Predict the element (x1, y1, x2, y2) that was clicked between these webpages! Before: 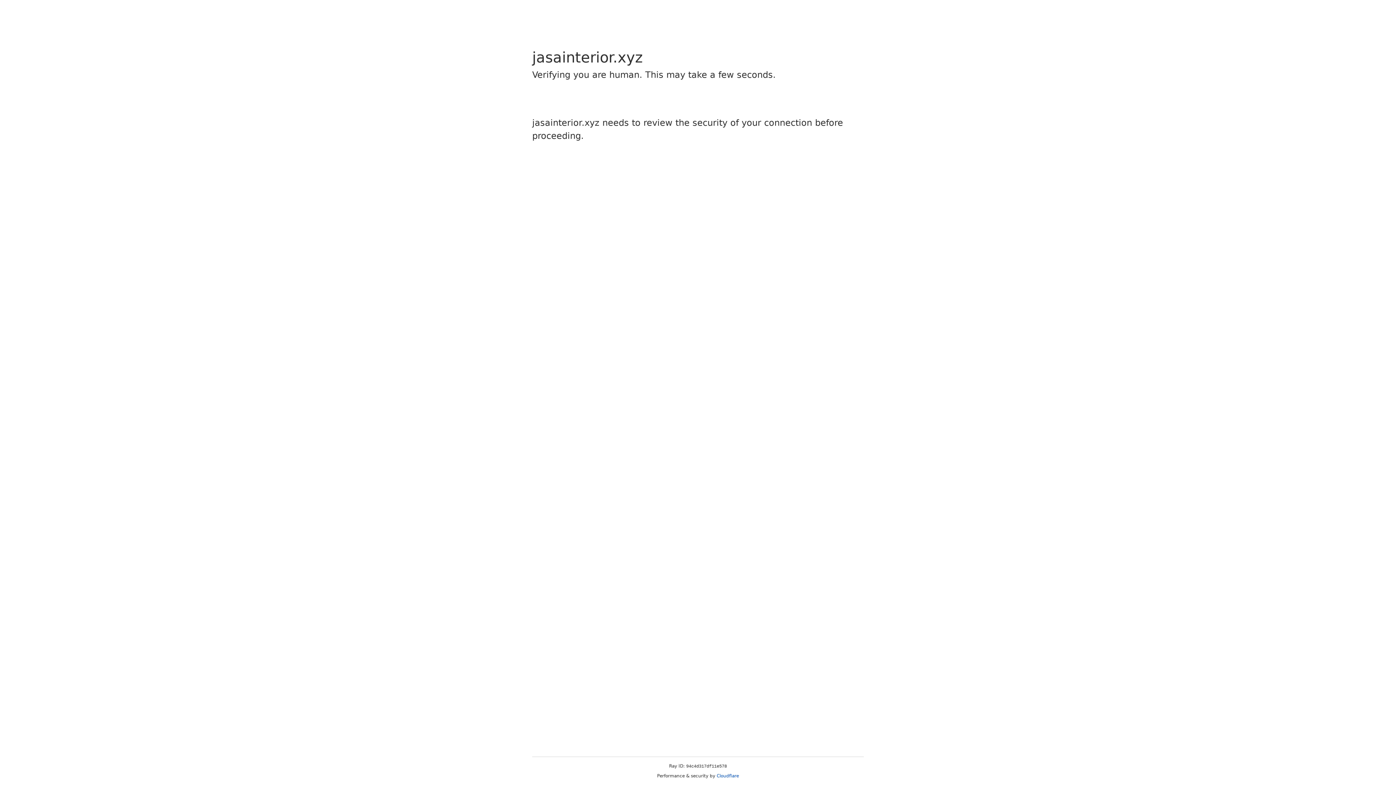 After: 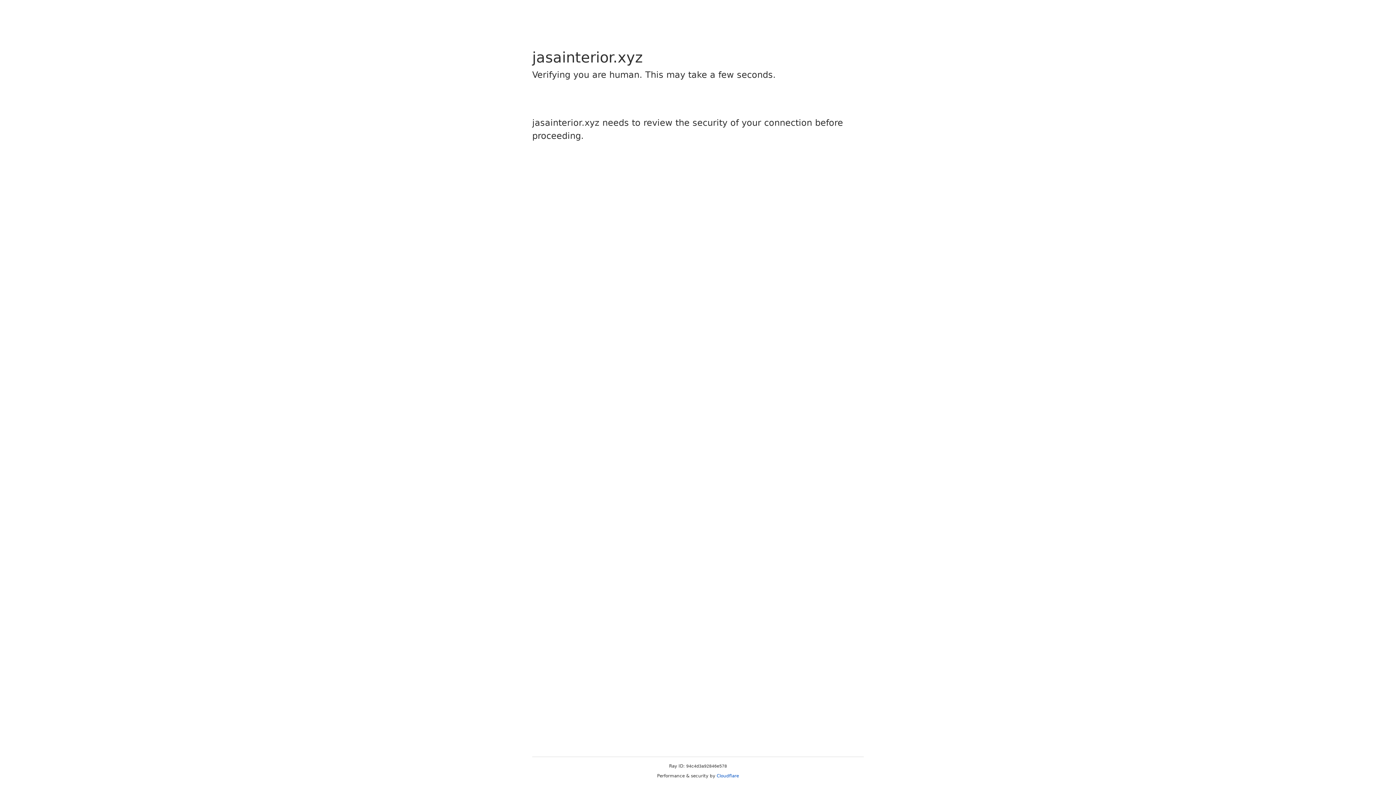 Action: bbox: (716, 773, 739, 778) label: Cloudflare